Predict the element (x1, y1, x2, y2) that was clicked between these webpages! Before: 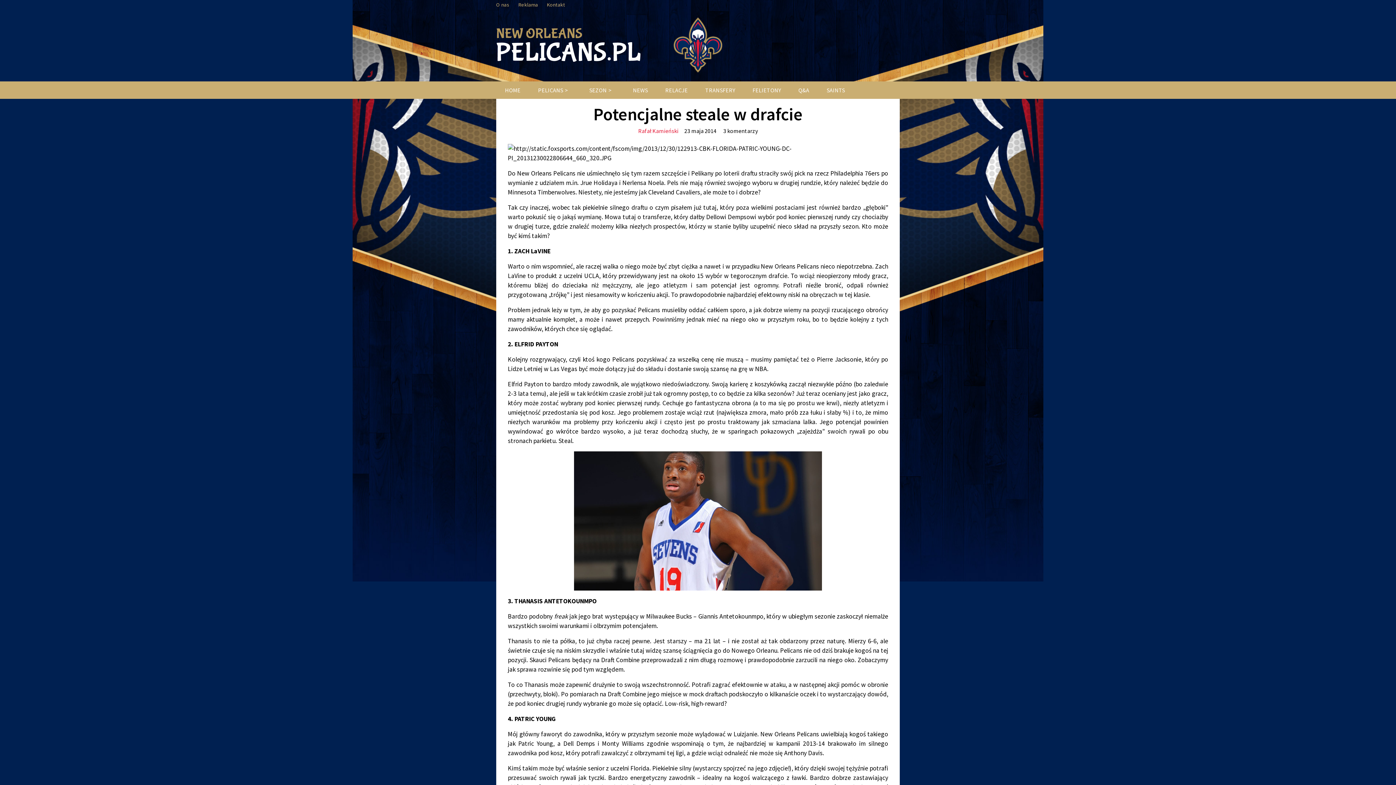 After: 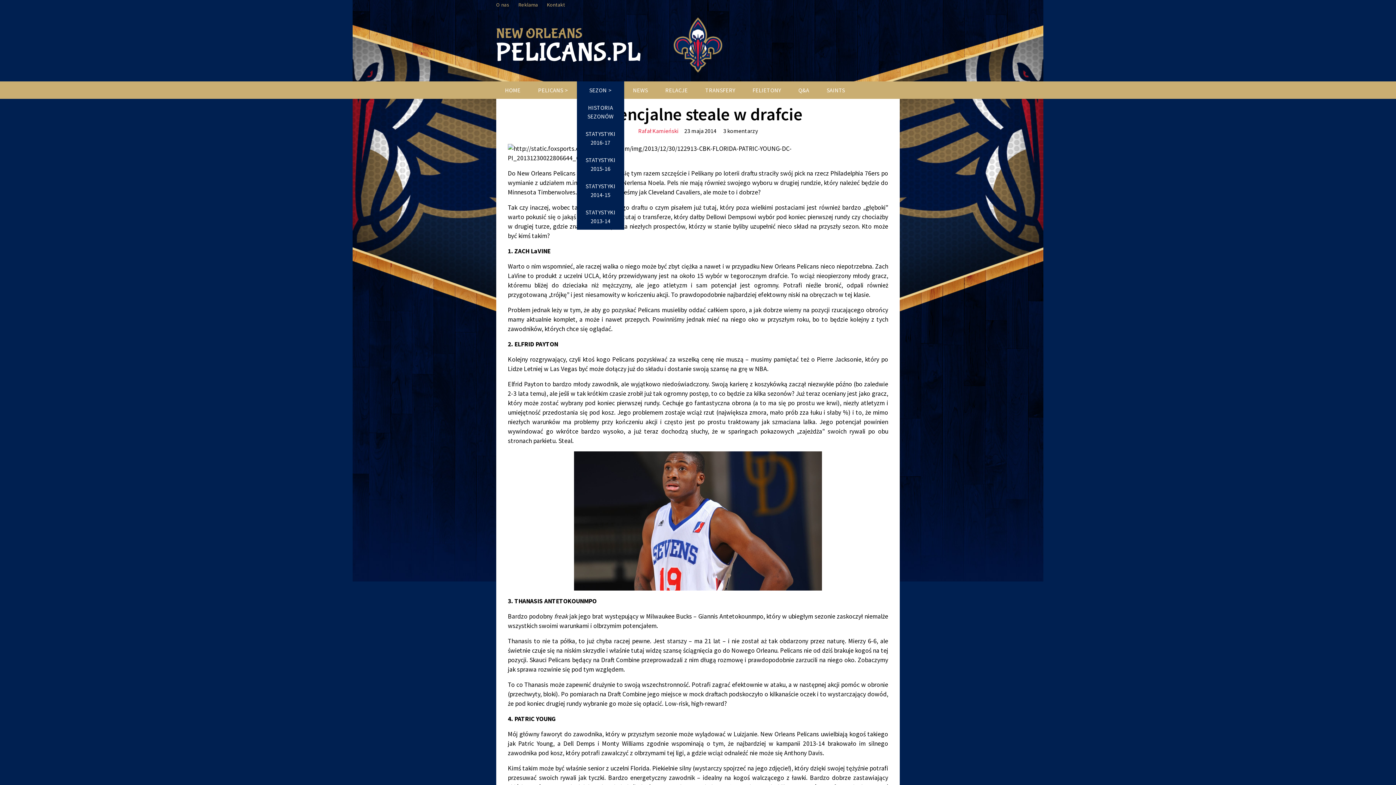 Action: bbox: (577, 81, 624, 98) label: SEZON